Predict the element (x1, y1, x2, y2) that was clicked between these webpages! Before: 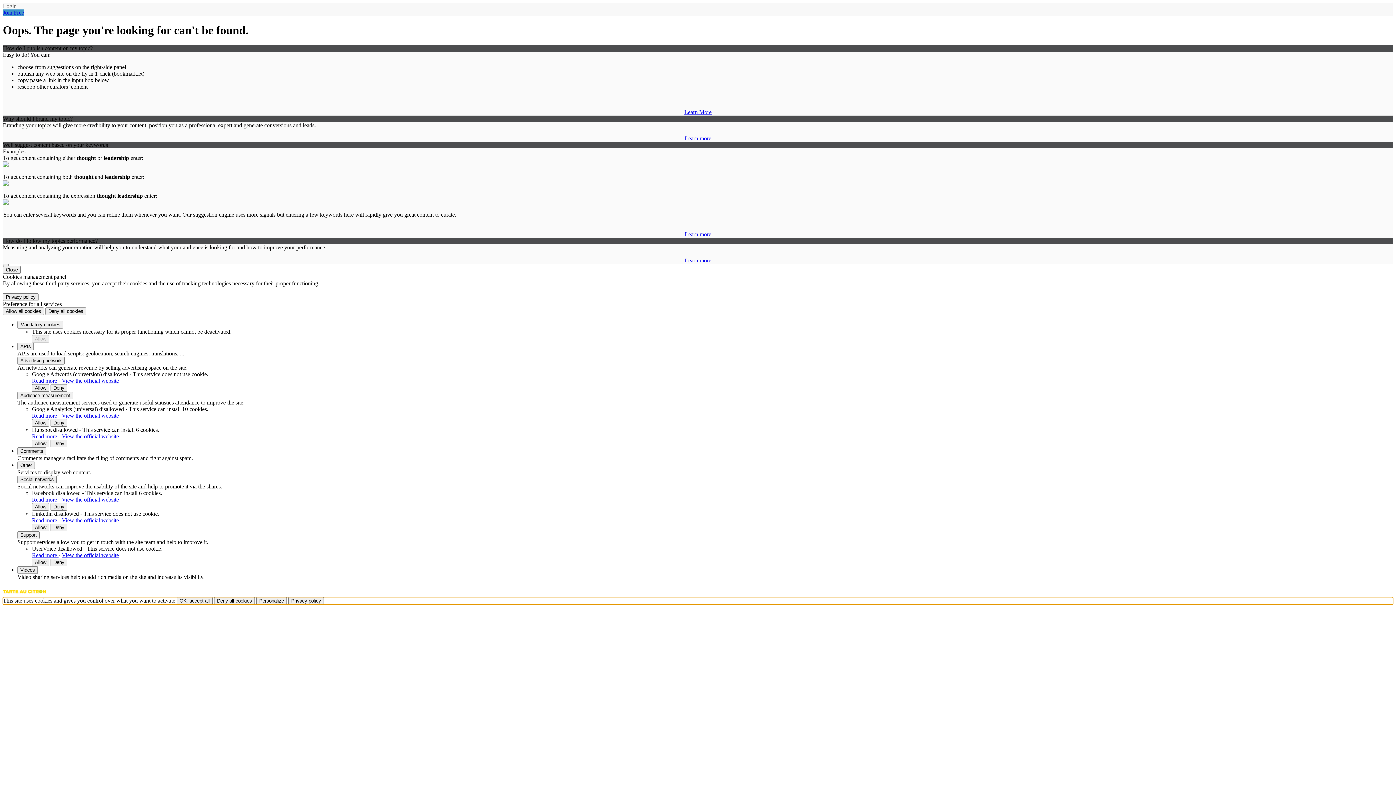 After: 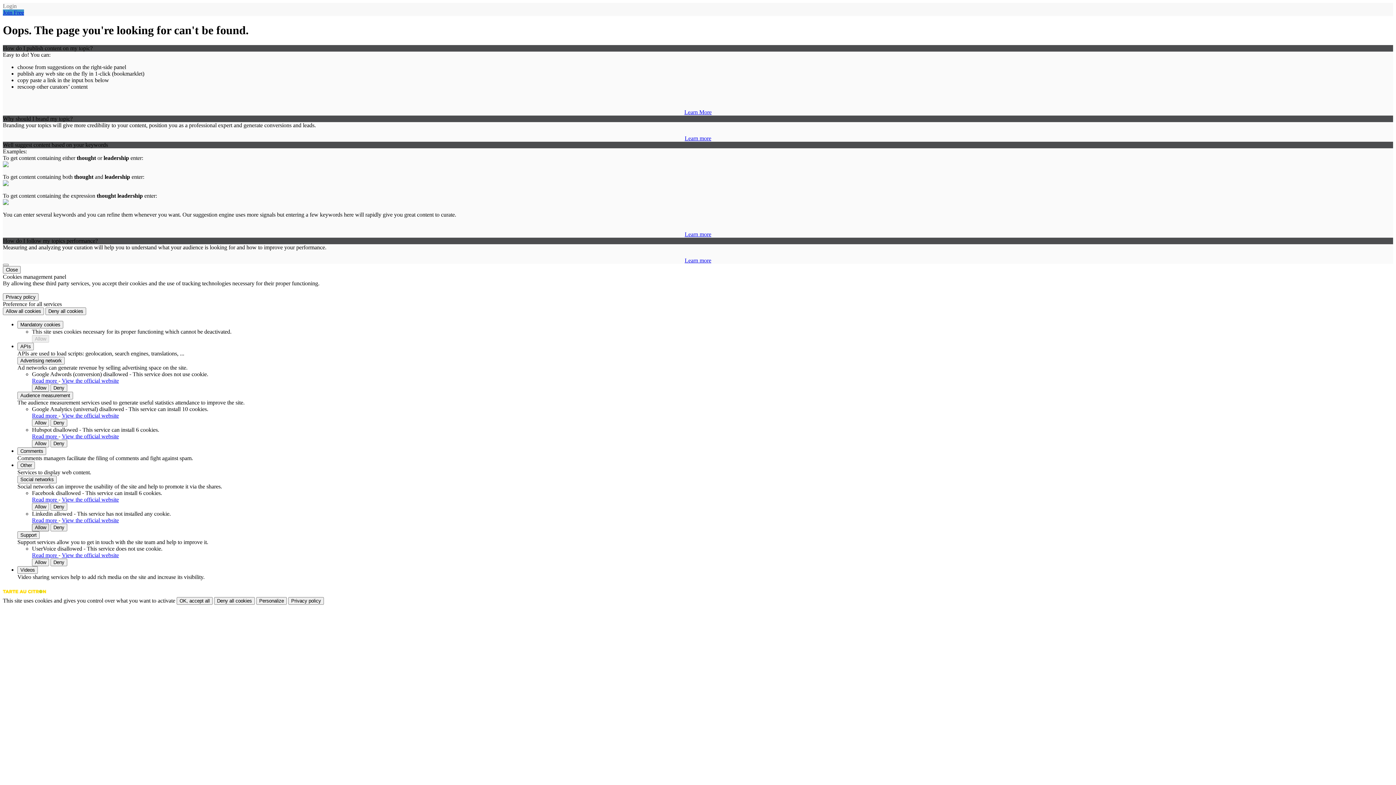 Action: bbox: (32, 523, 49, 531) label: Allow Linkedin